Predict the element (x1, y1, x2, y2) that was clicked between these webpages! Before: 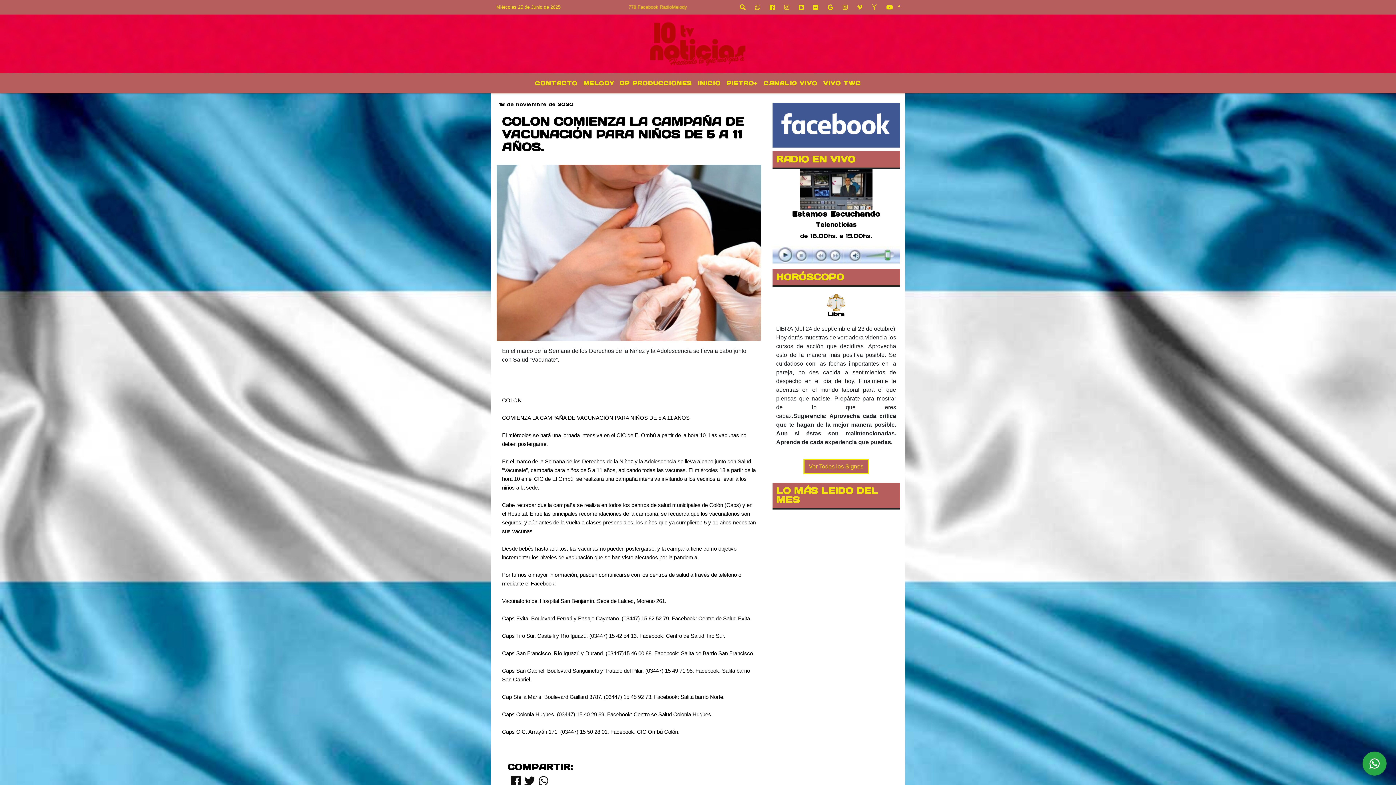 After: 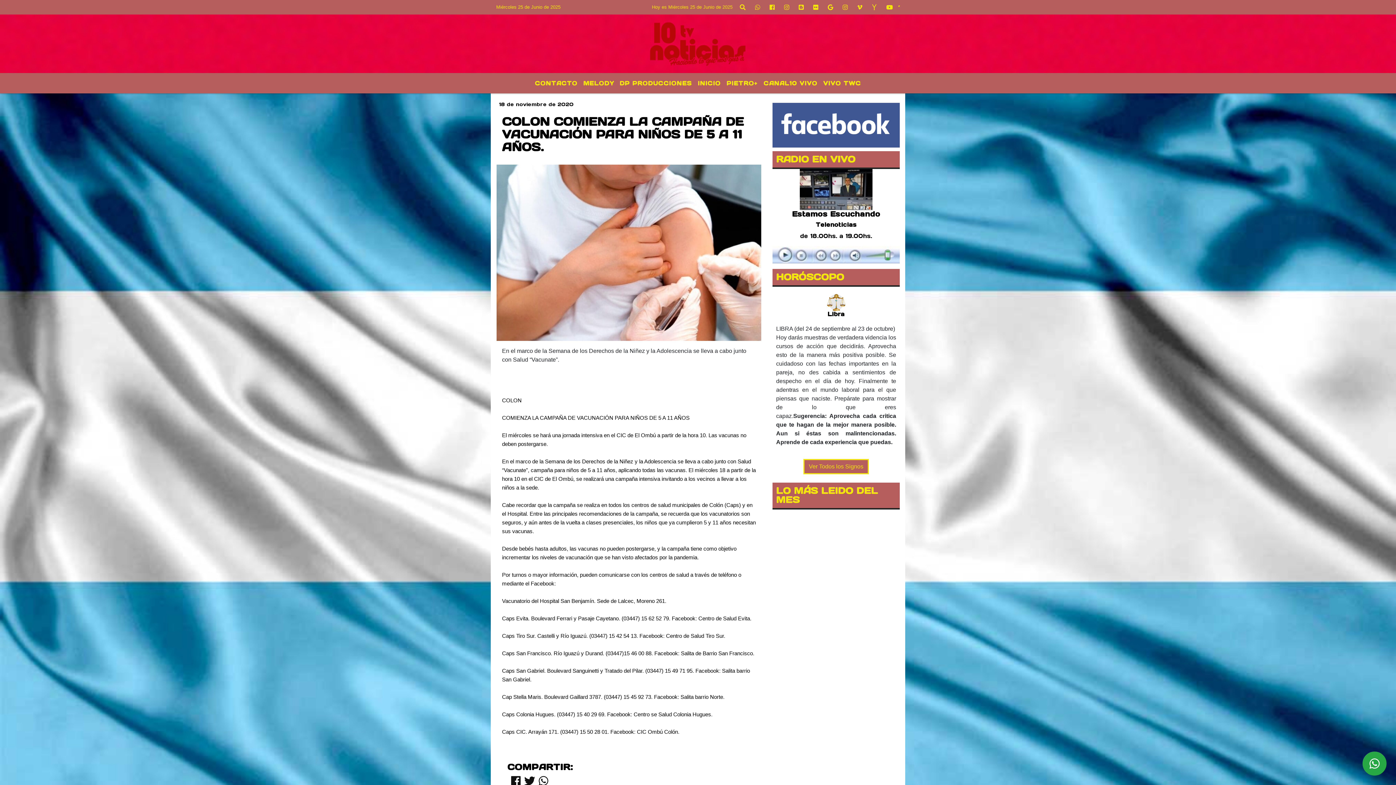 Action: bbox: (772, 102, 900, 147)